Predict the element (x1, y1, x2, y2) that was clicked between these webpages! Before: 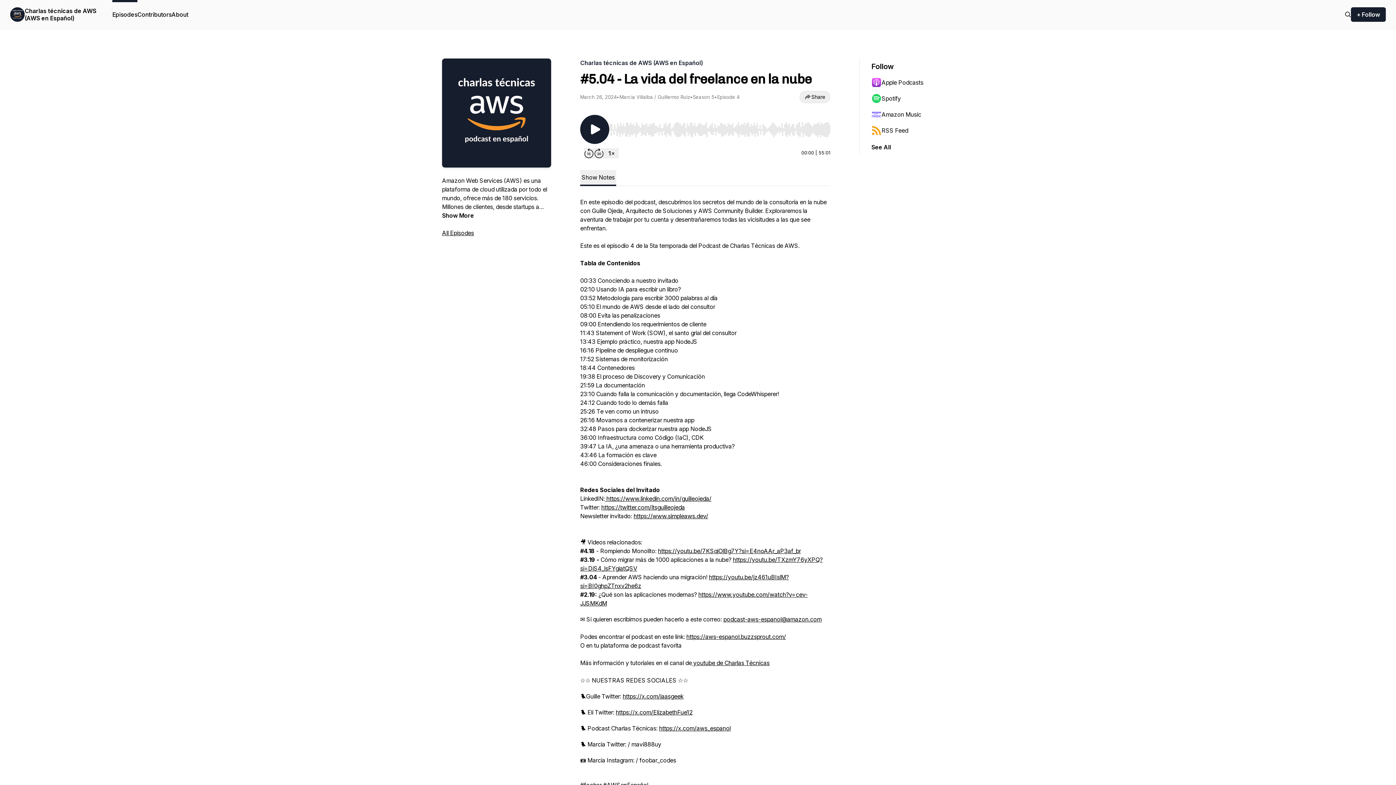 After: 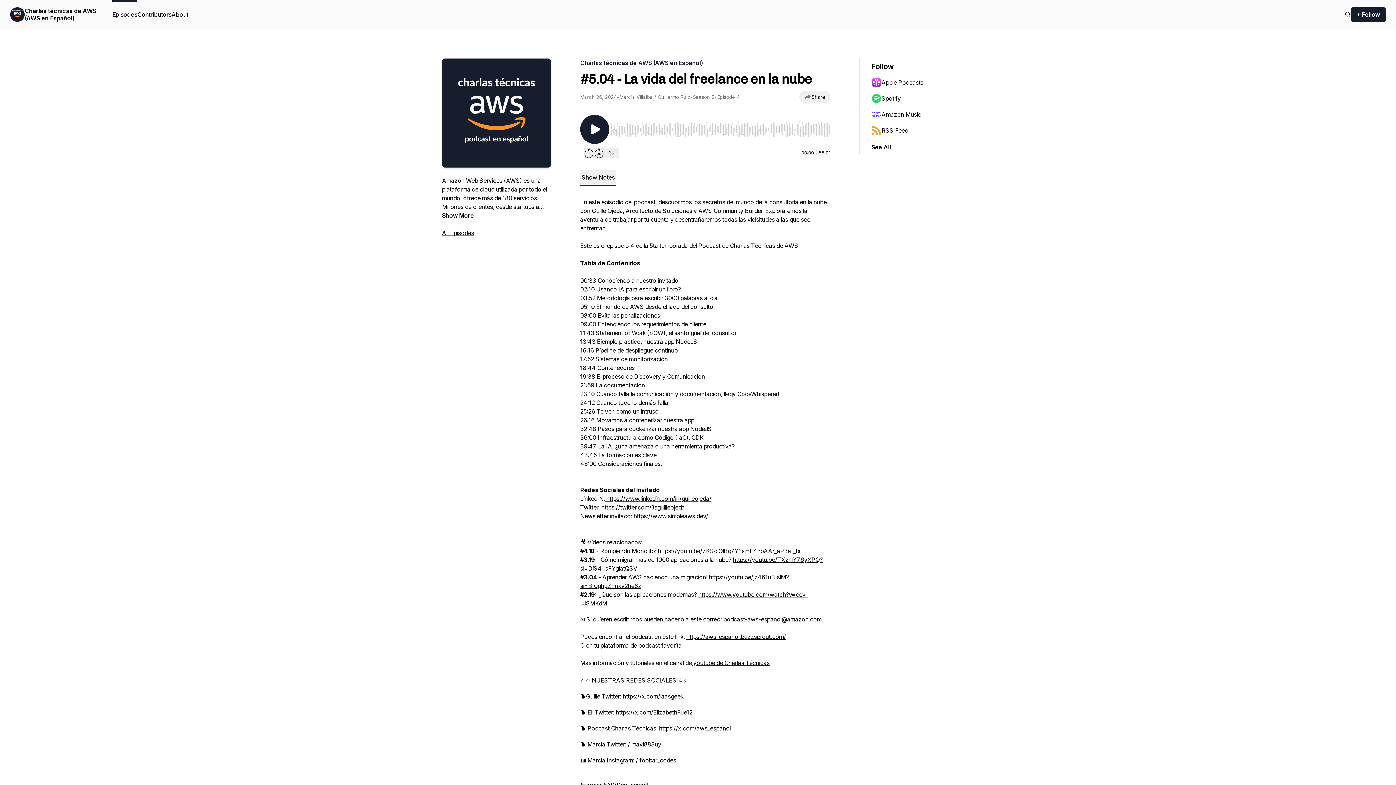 Action: bbox: (658, 547, 801, 554) label: https://youtu.be/7KSqiOlBg7Y?si=E4noAAr_aP3af_br